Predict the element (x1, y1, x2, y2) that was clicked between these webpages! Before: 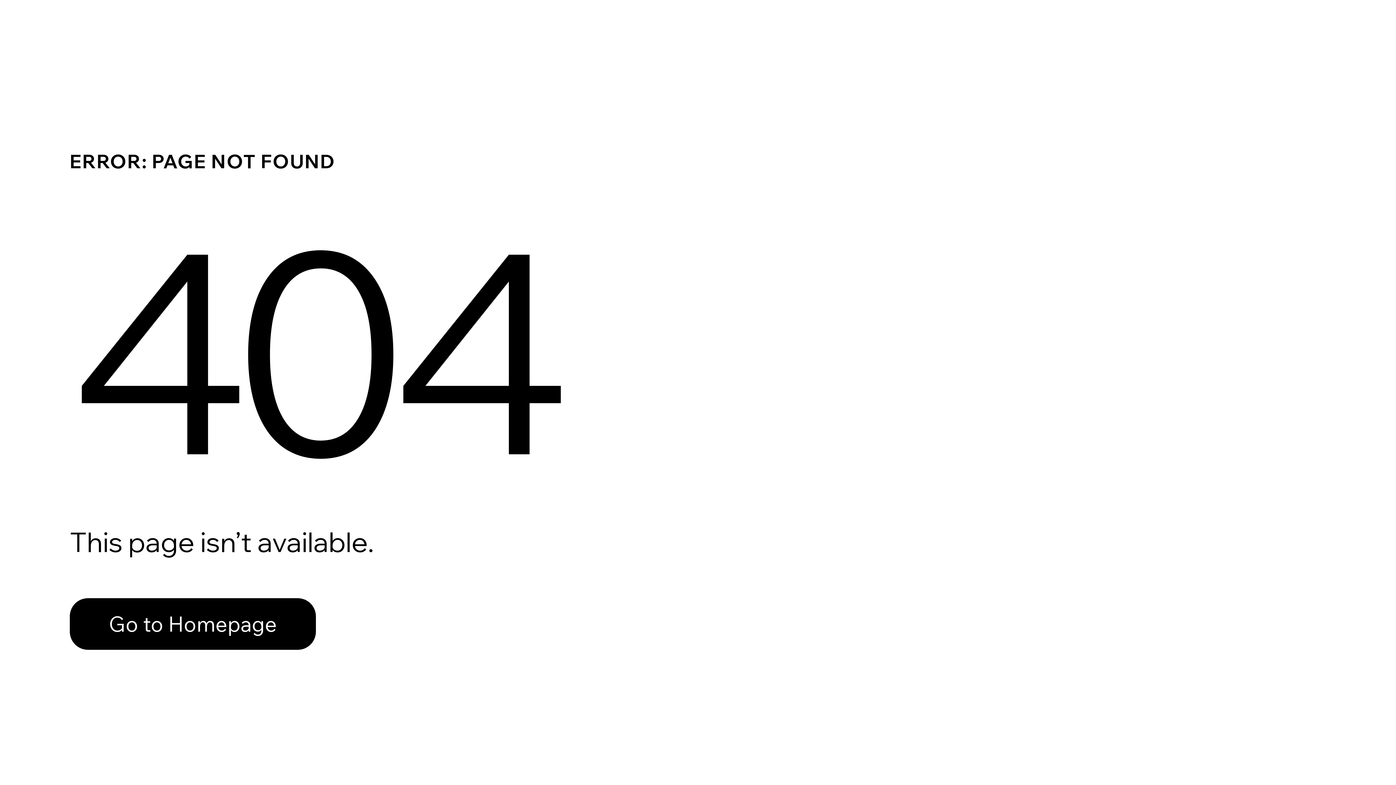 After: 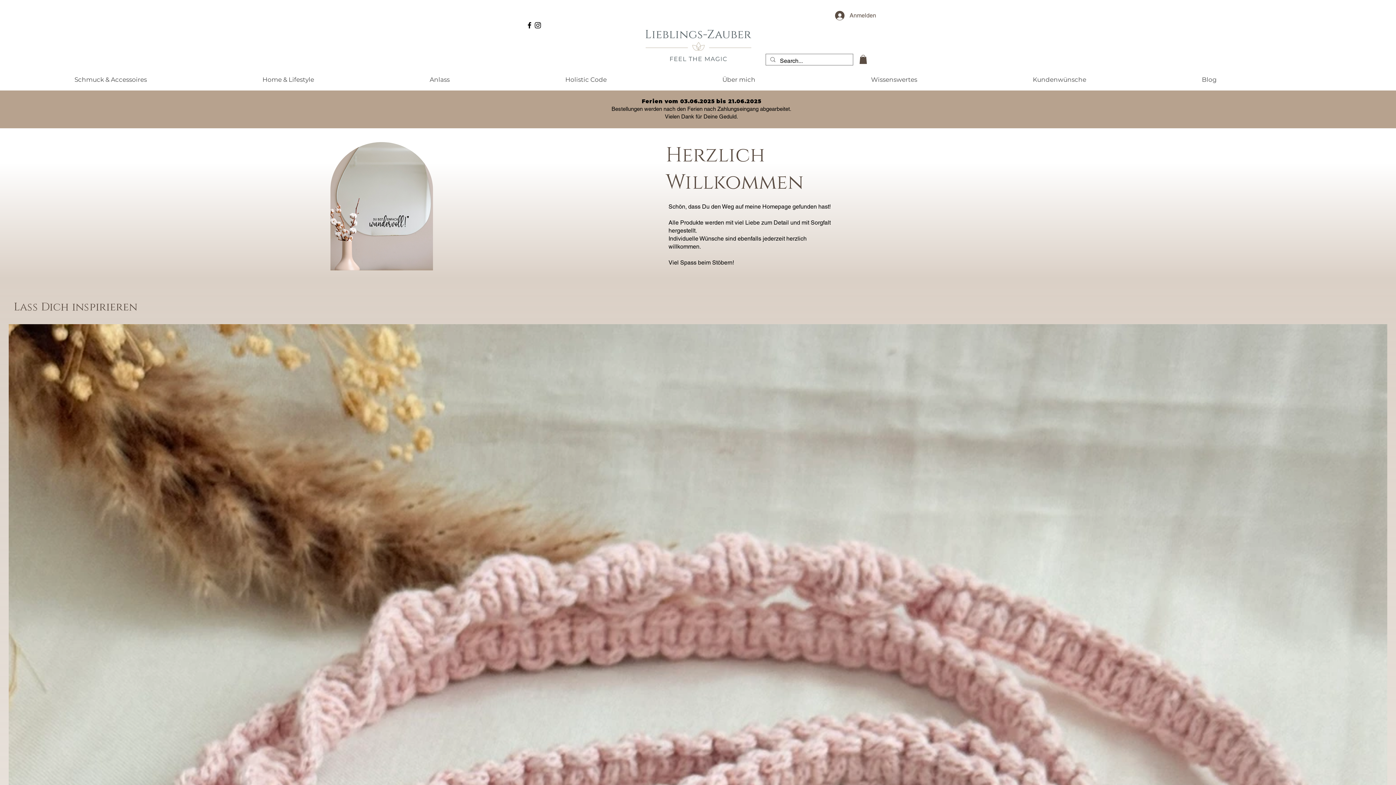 Action: label: Go to Homepage bbox: (69, 582, 768, 659)